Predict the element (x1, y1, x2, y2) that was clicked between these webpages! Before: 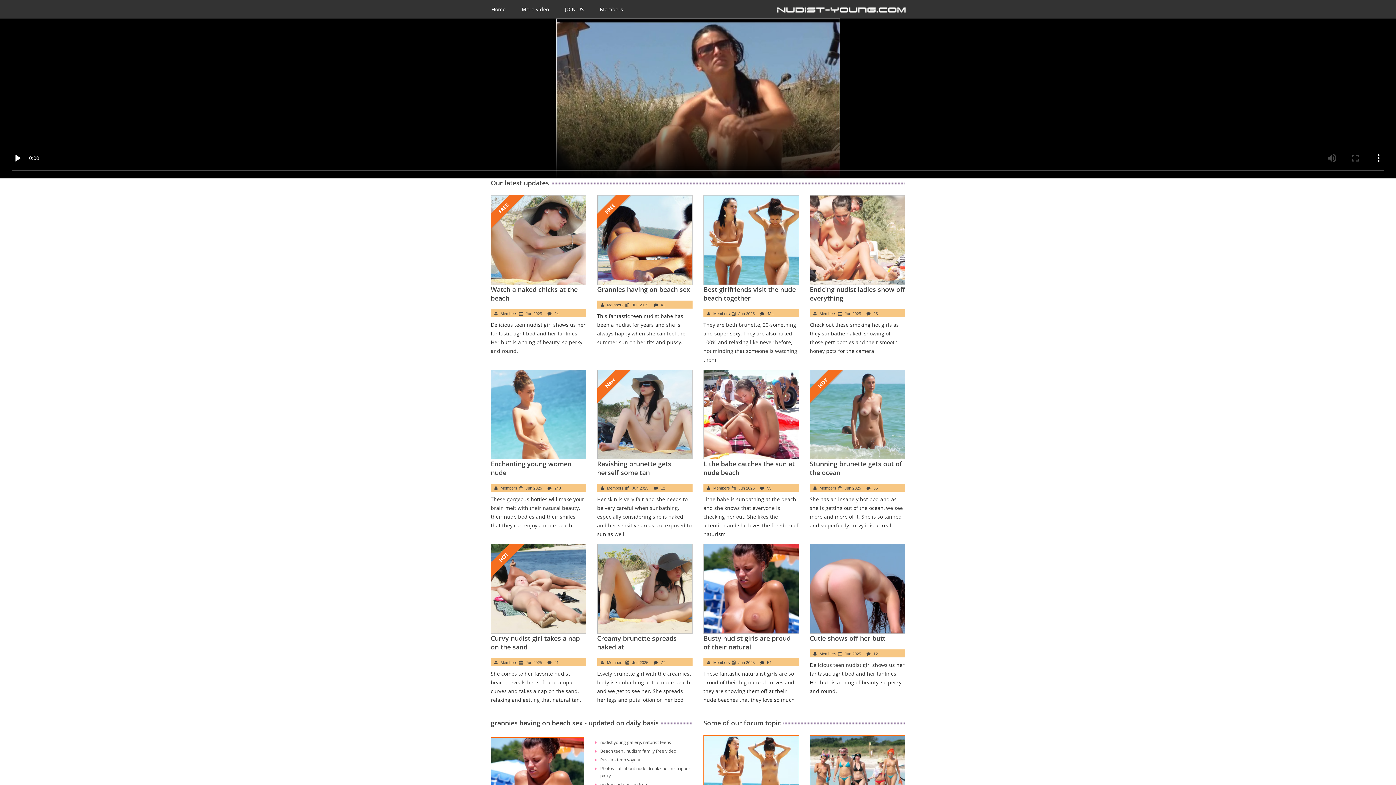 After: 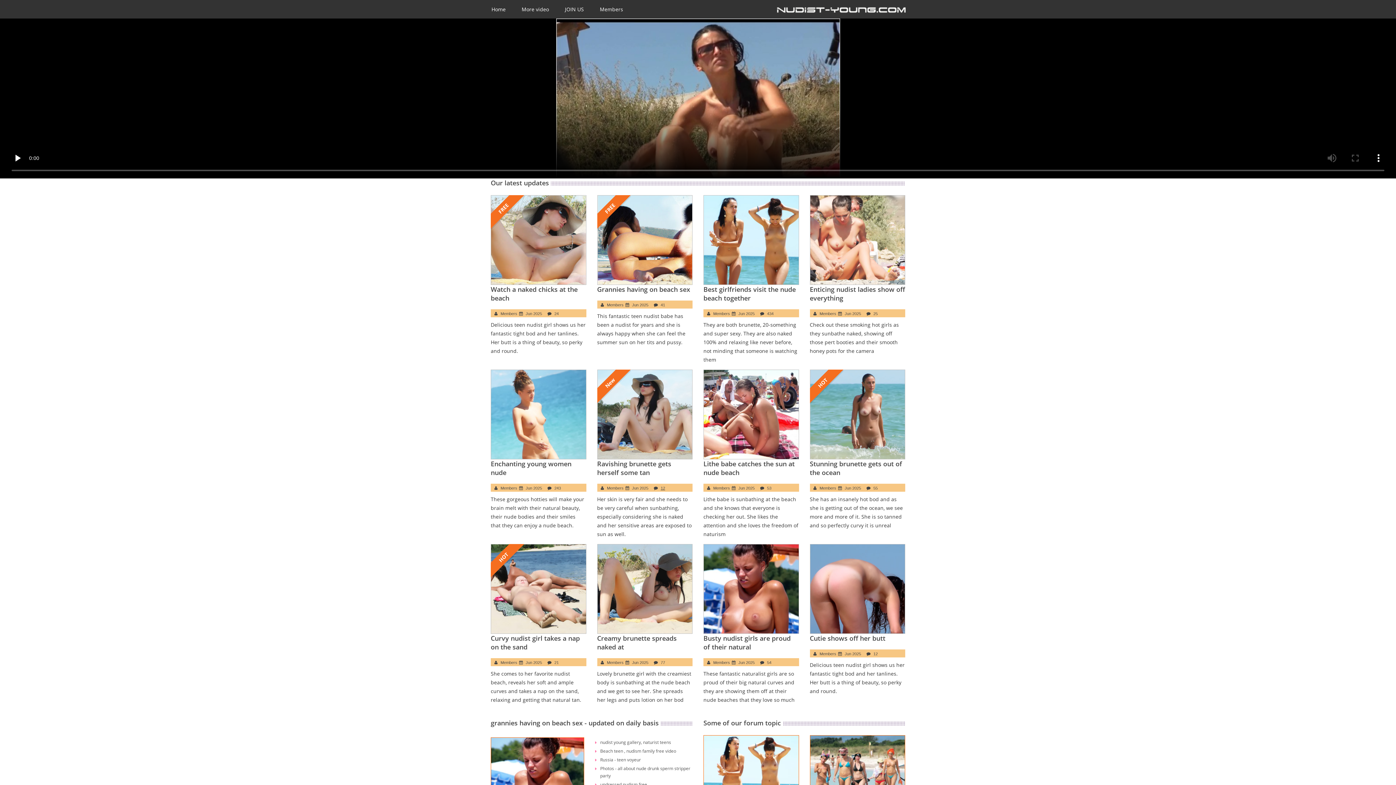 Action: bbox: (660, 486, 665, 490) label: 12